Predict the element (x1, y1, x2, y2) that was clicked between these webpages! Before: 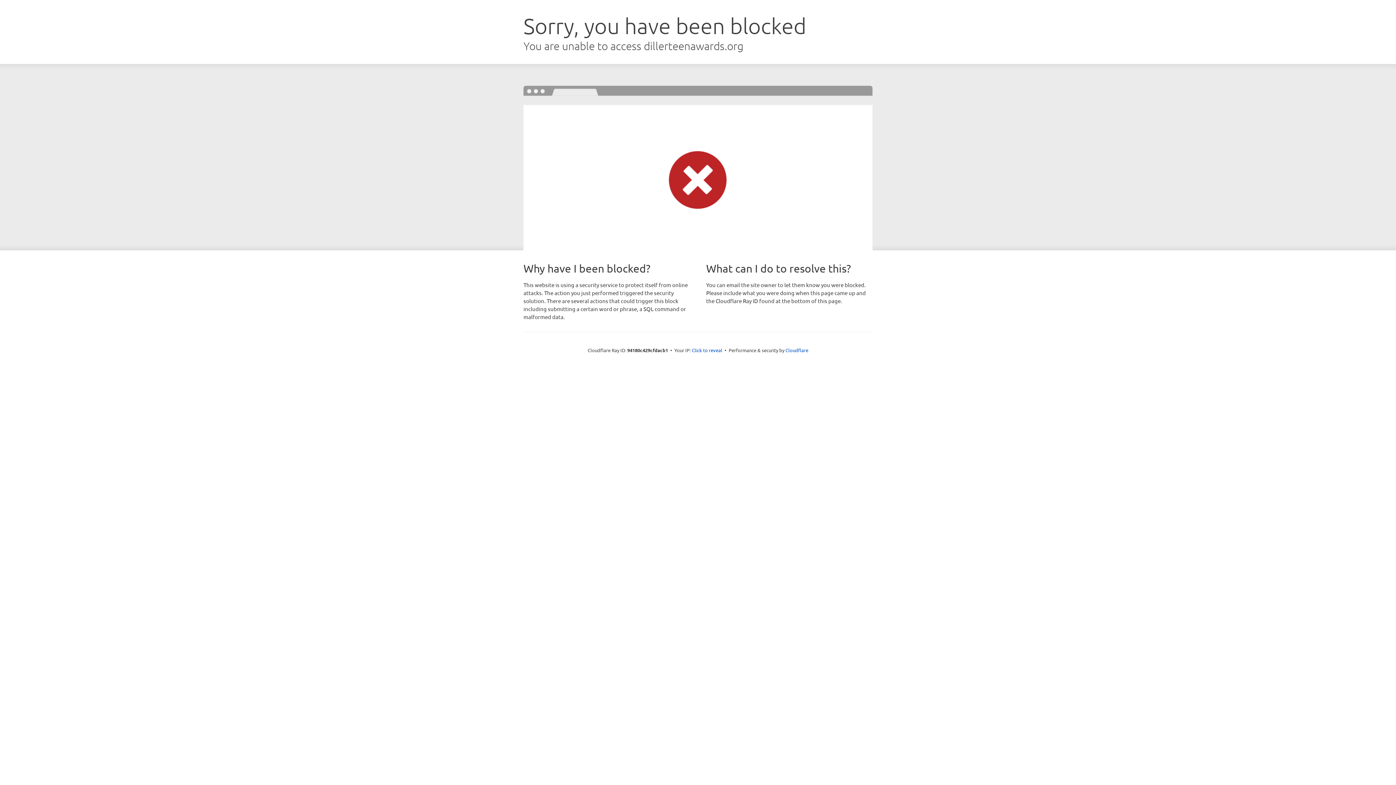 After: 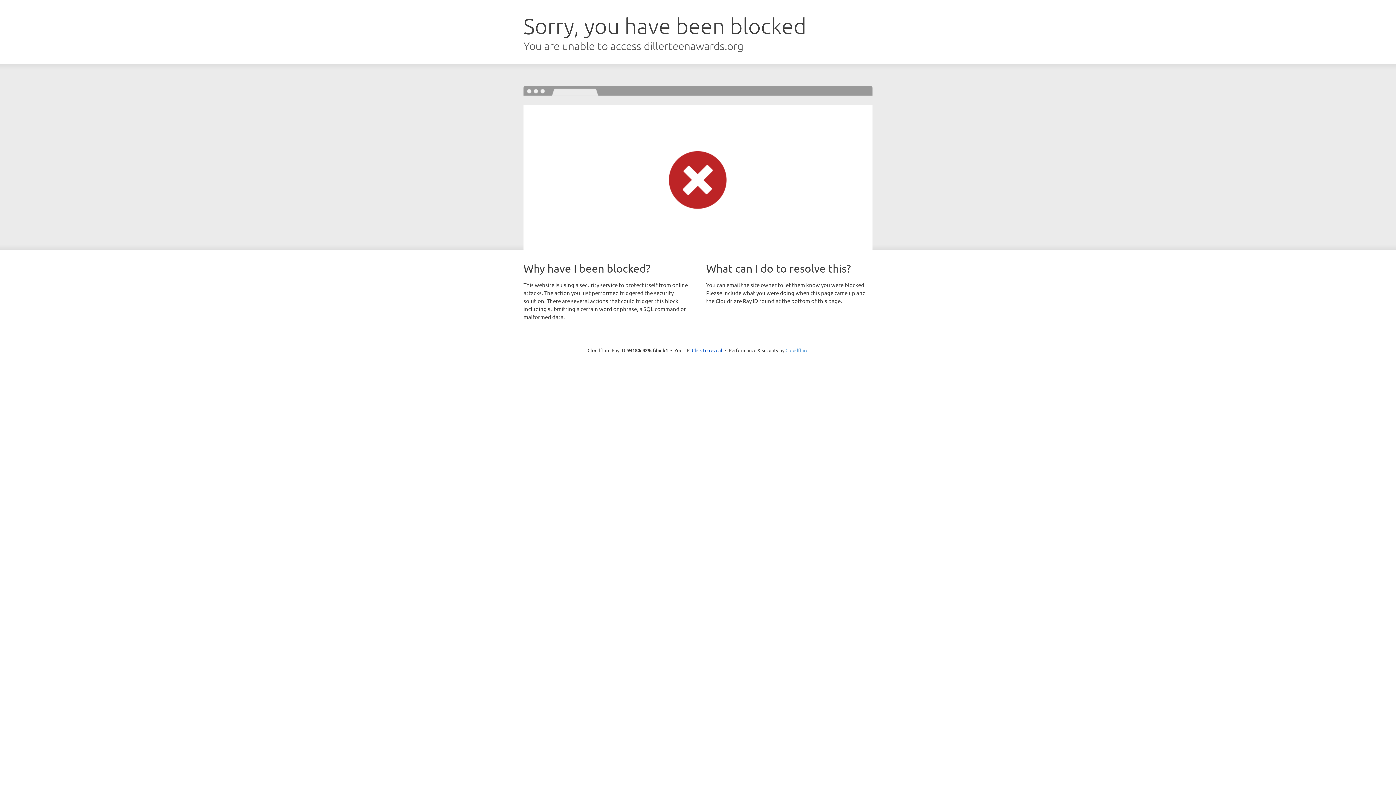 Action: label: Cloudflare bbox: (785, 347, 808, 353)